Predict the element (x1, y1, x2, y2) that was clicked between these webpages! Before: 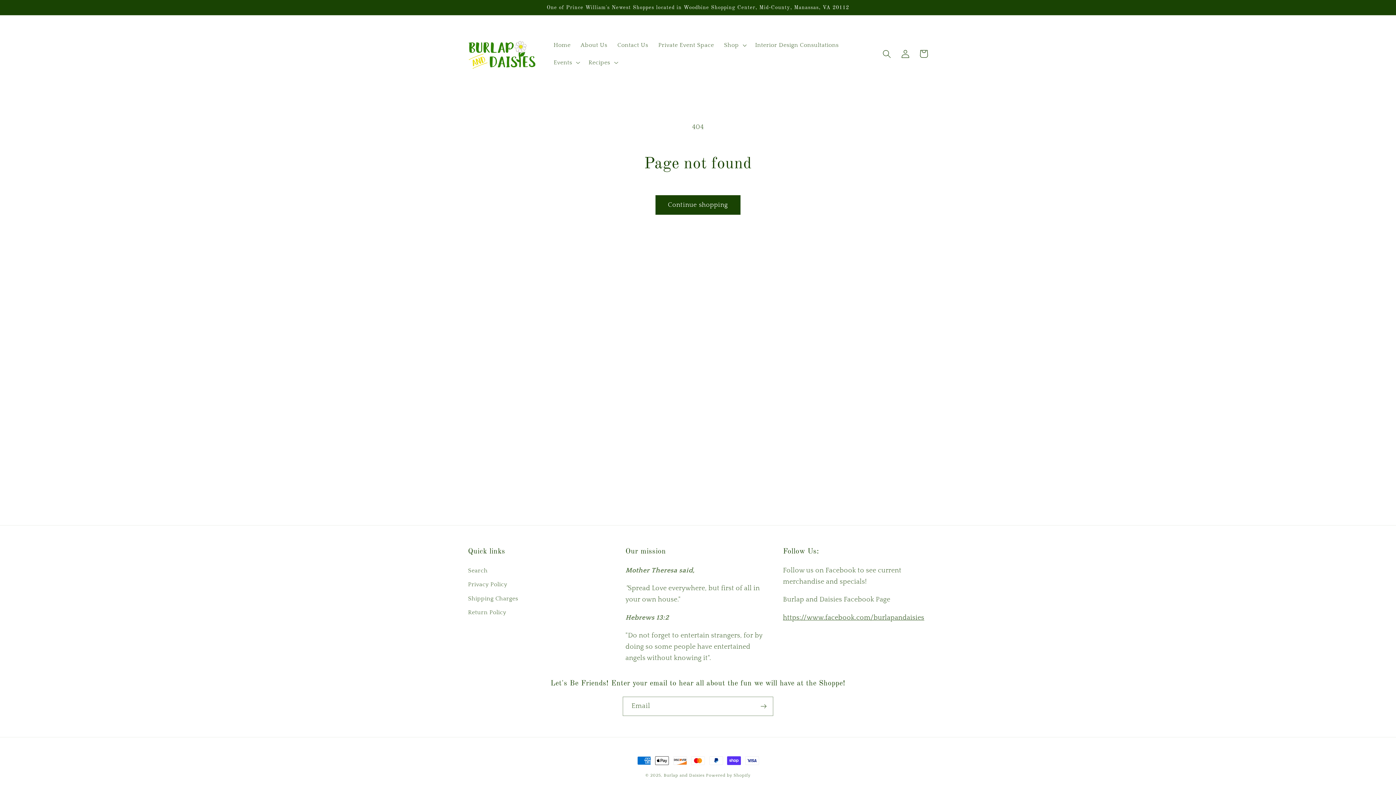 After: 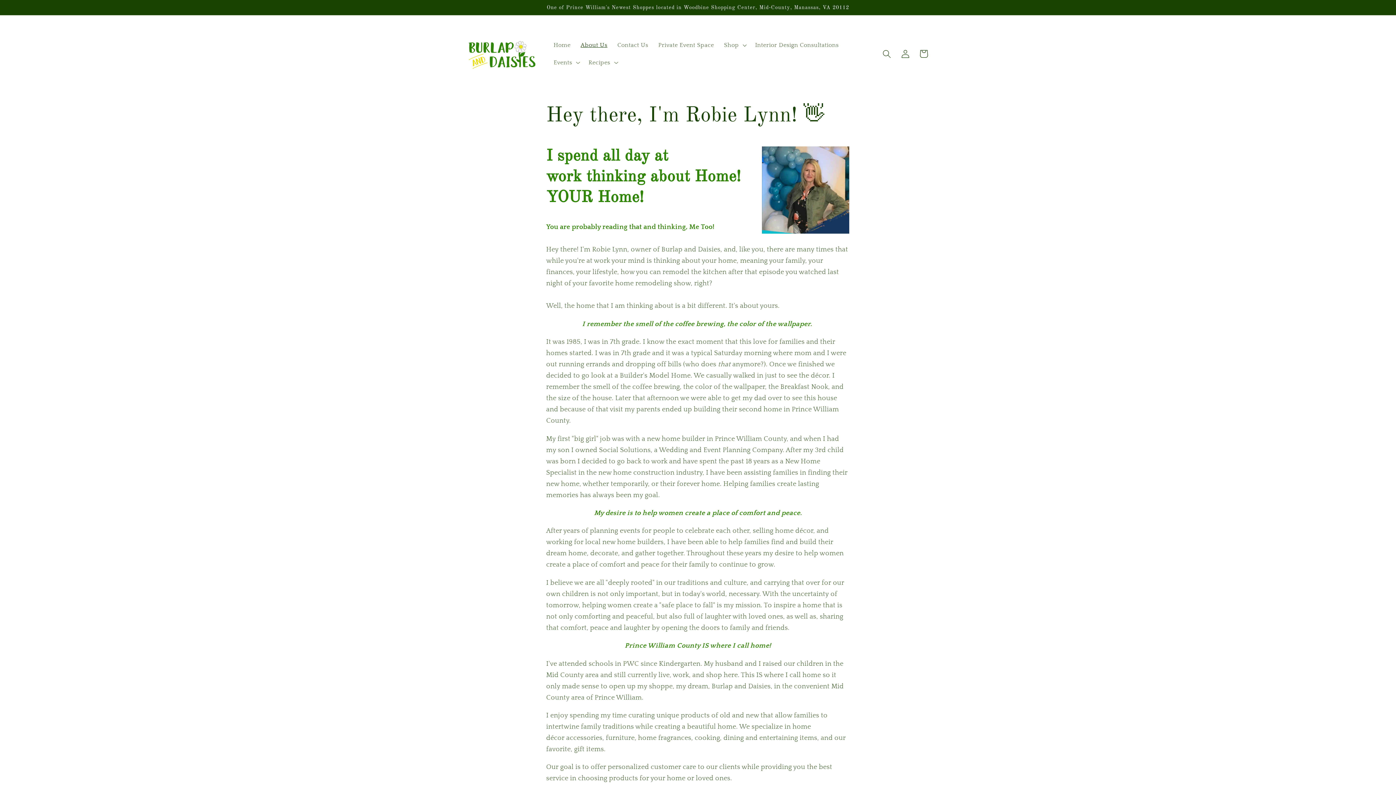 Action: label: About Us bbox: (575, 36, 612, 53)